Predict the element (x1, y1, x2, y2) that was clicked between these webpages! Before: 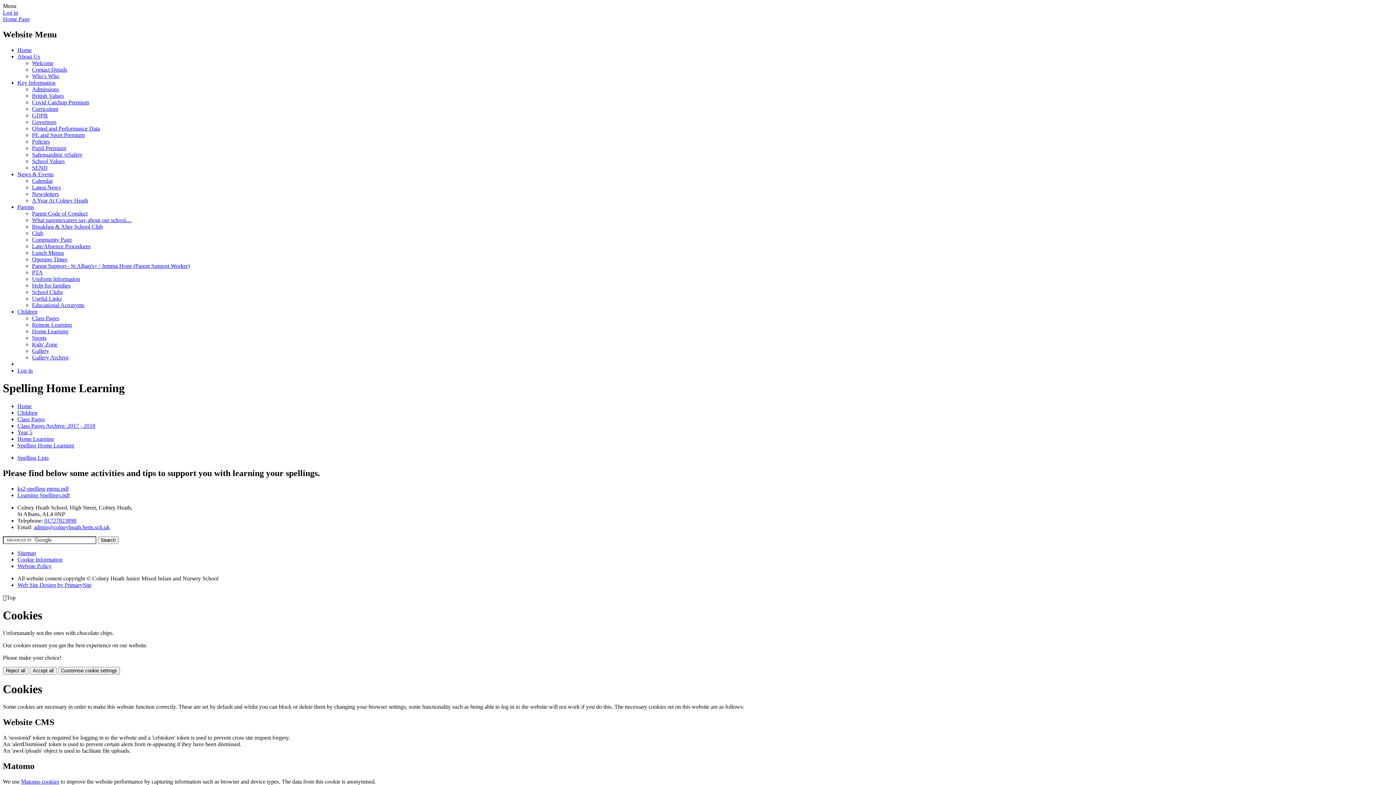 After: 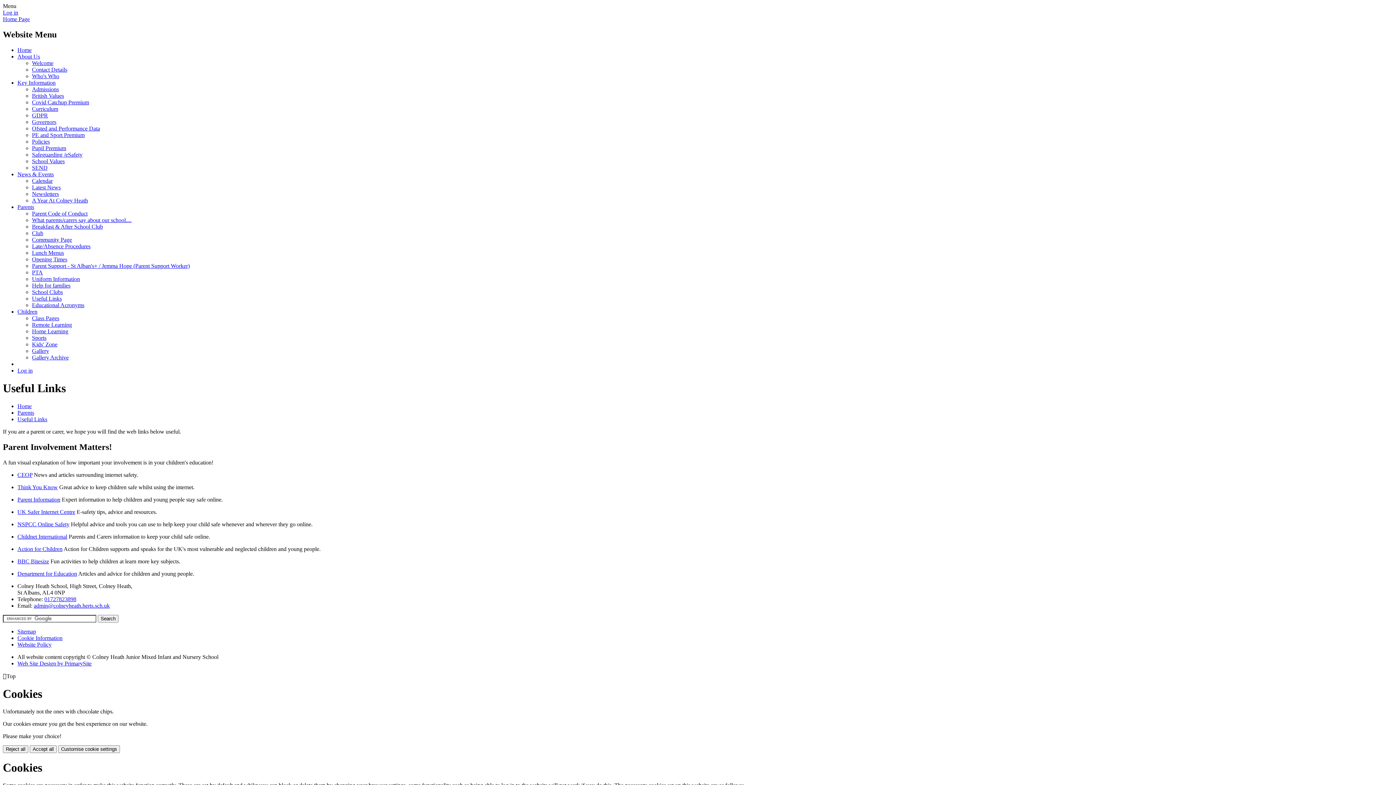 Action: label: Useful Links bbox: (32, 295, 61, 301)